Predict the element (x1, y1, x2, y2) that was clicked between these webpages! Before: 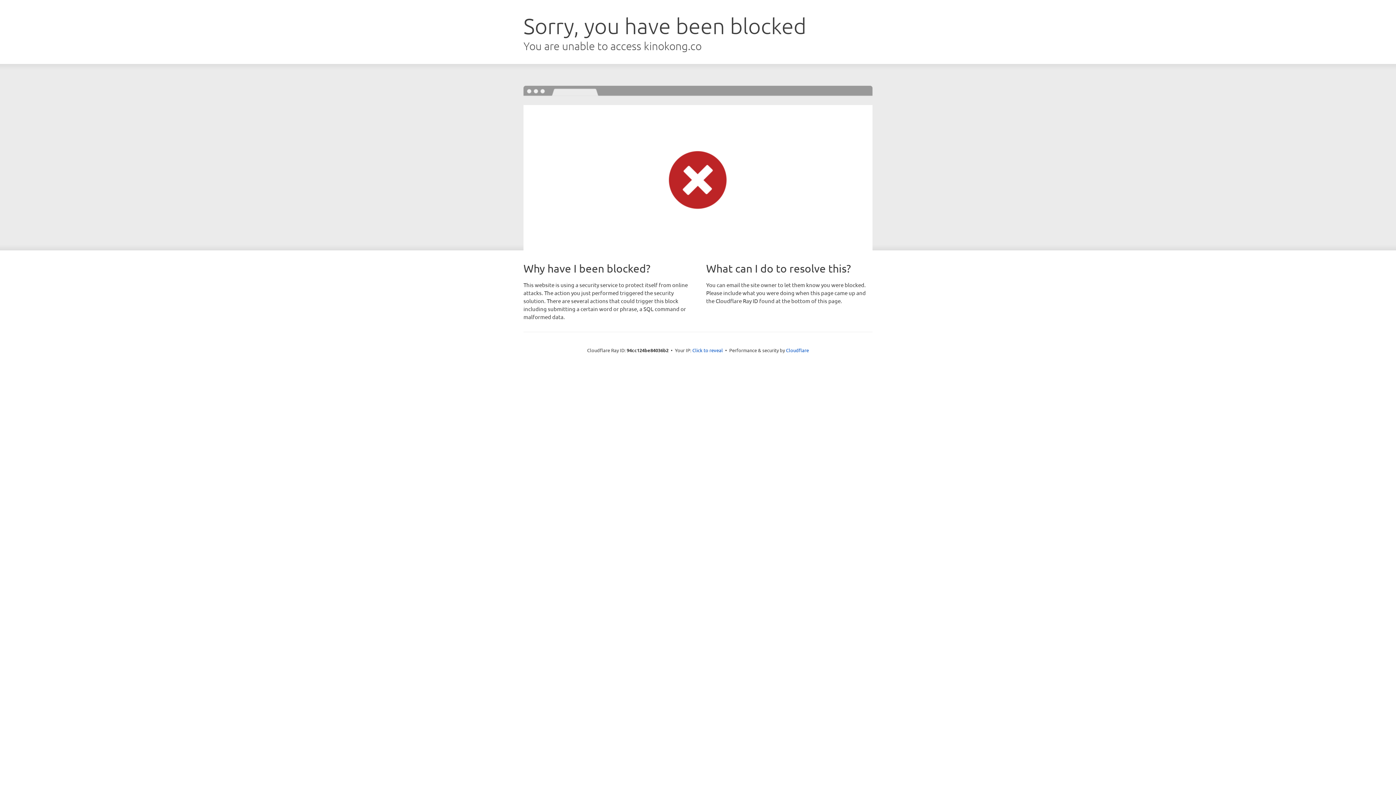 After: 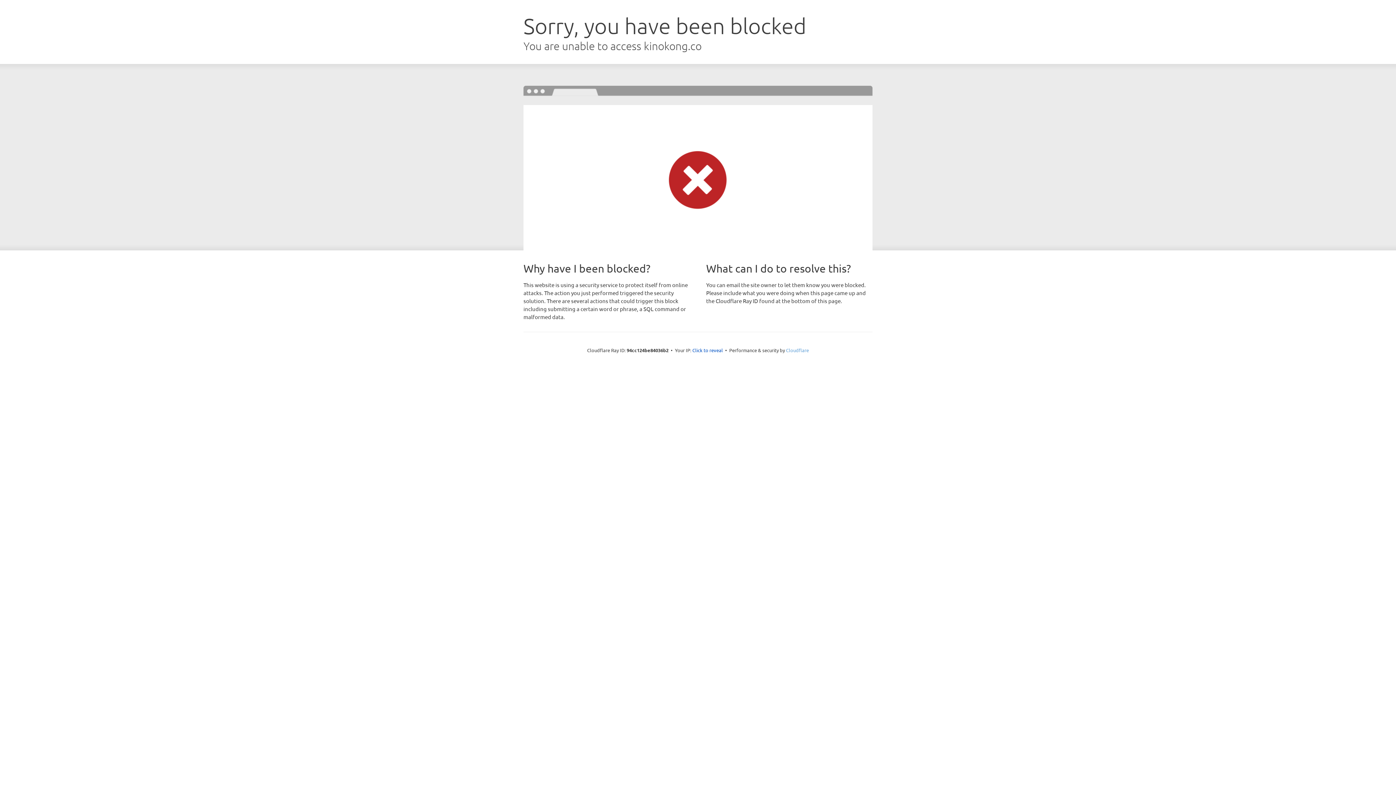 Action: bbox: (786, 347, 809, 353) label: Cloudflare